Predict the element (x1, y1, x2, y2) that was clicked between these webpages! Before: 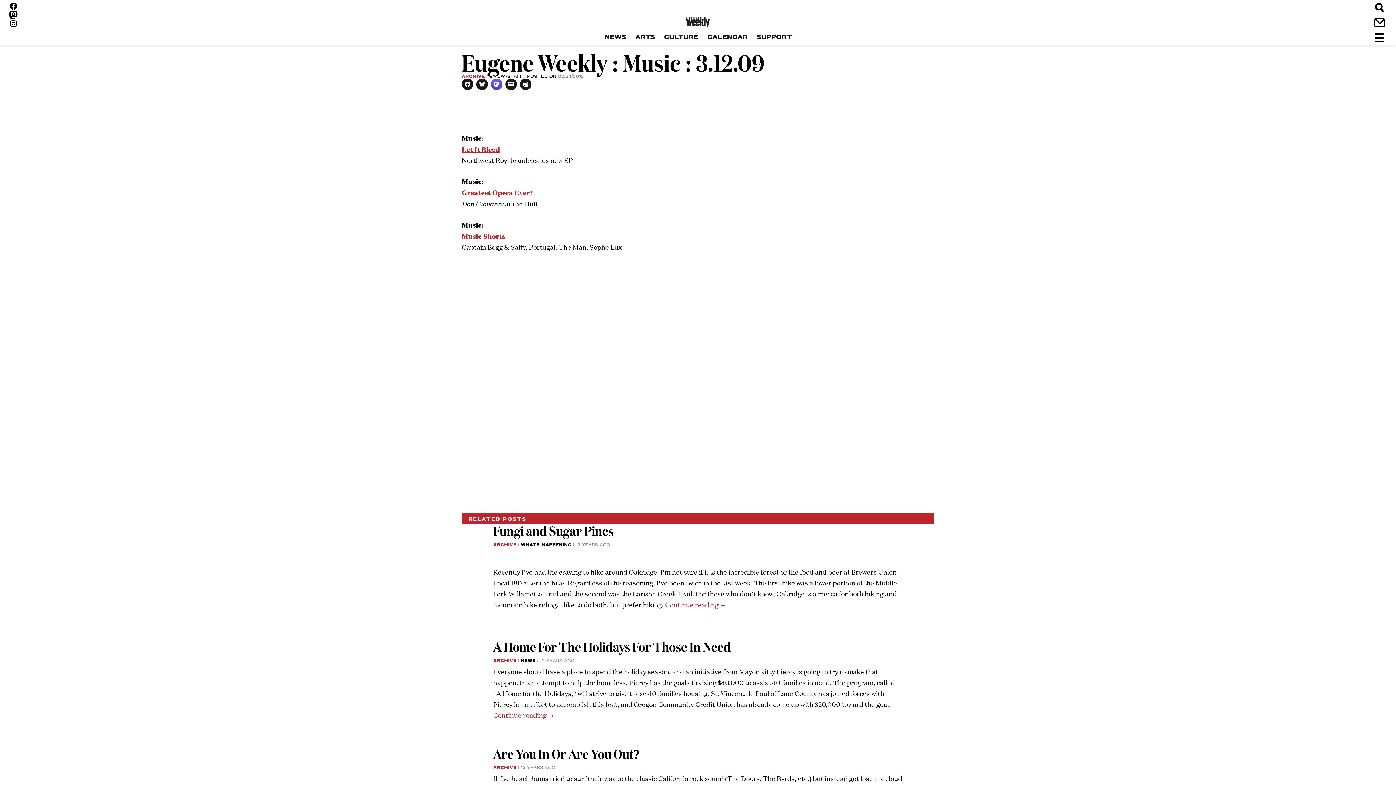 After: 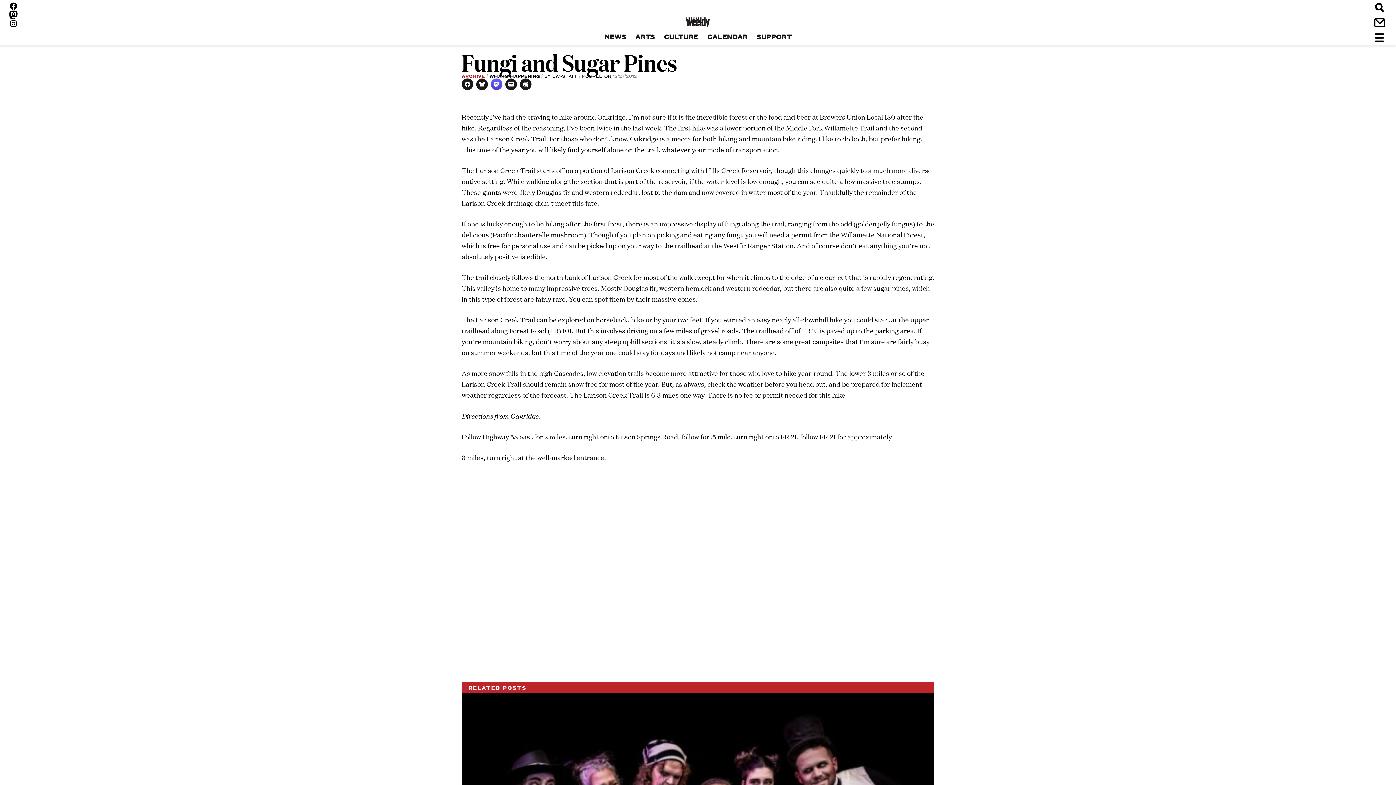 Action: bbox: (575, 540, 610, 547) label: 12 YEARS AGO